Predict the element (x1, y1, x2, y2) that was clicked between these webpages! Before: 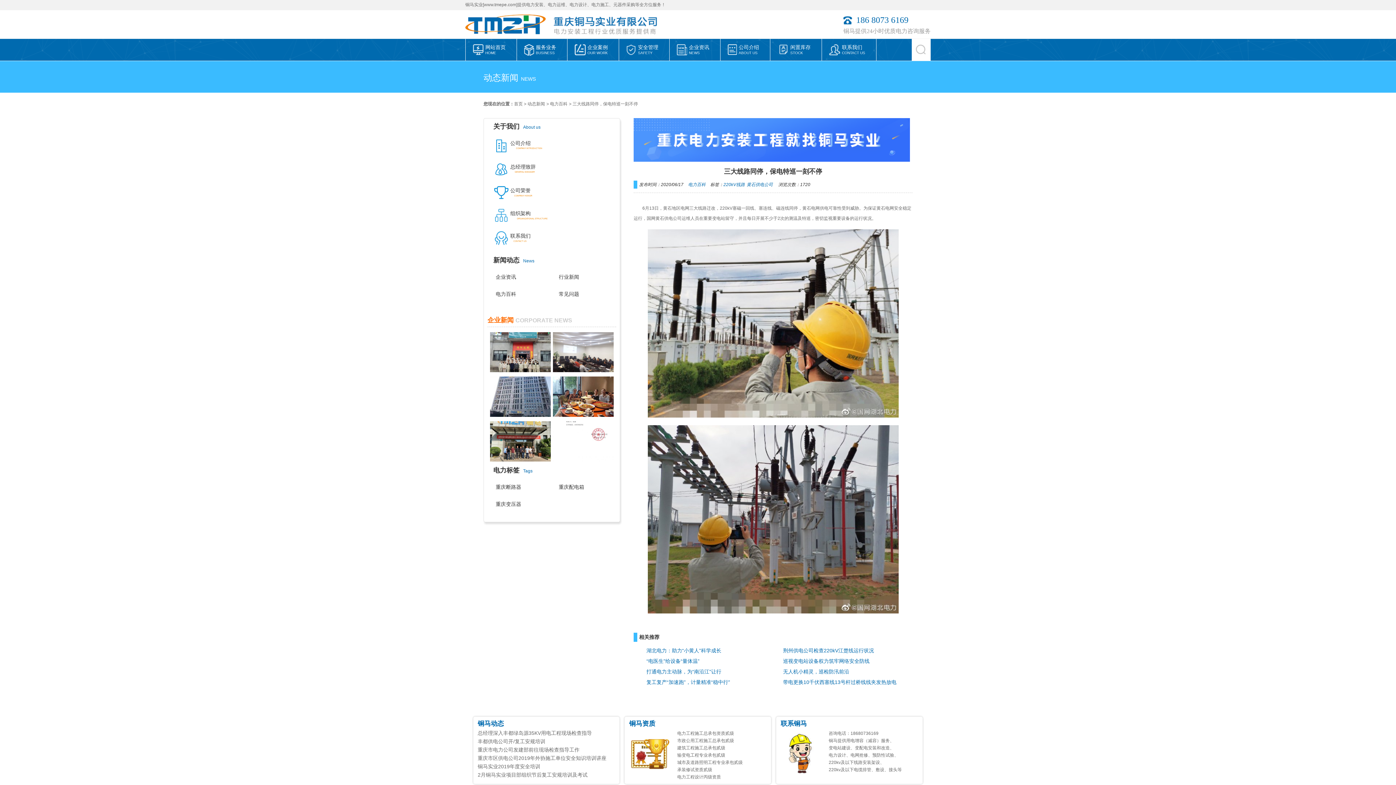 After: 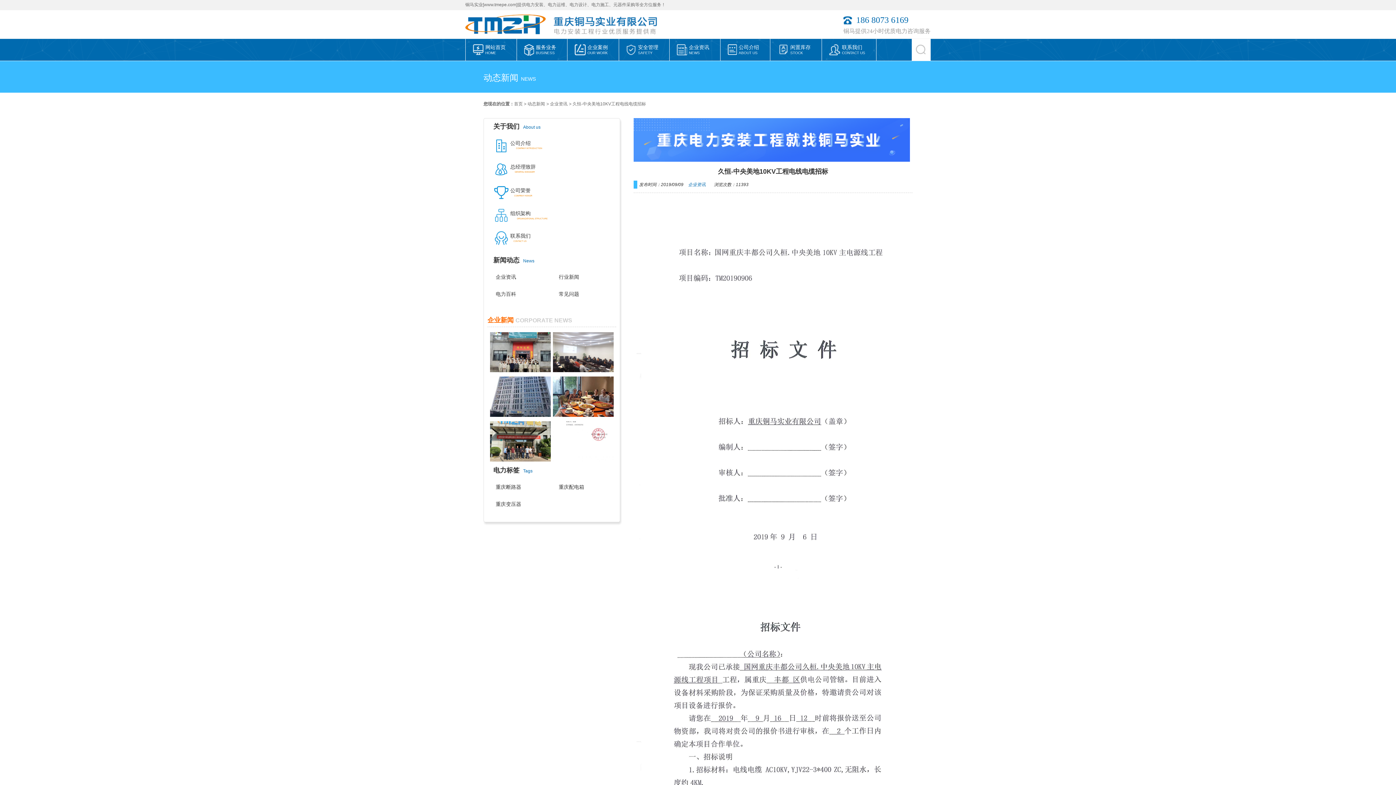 Action: bbox: (553, 456, 613, 462)